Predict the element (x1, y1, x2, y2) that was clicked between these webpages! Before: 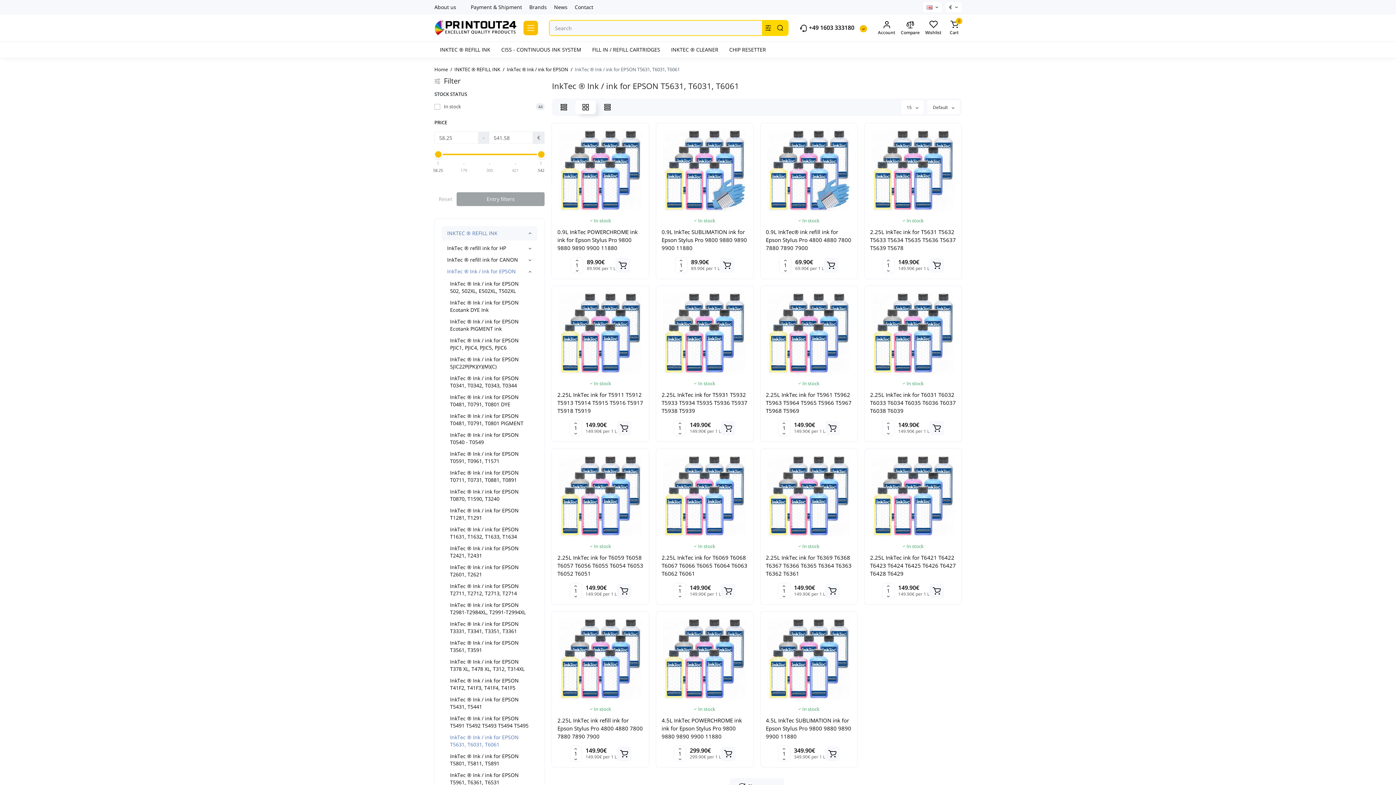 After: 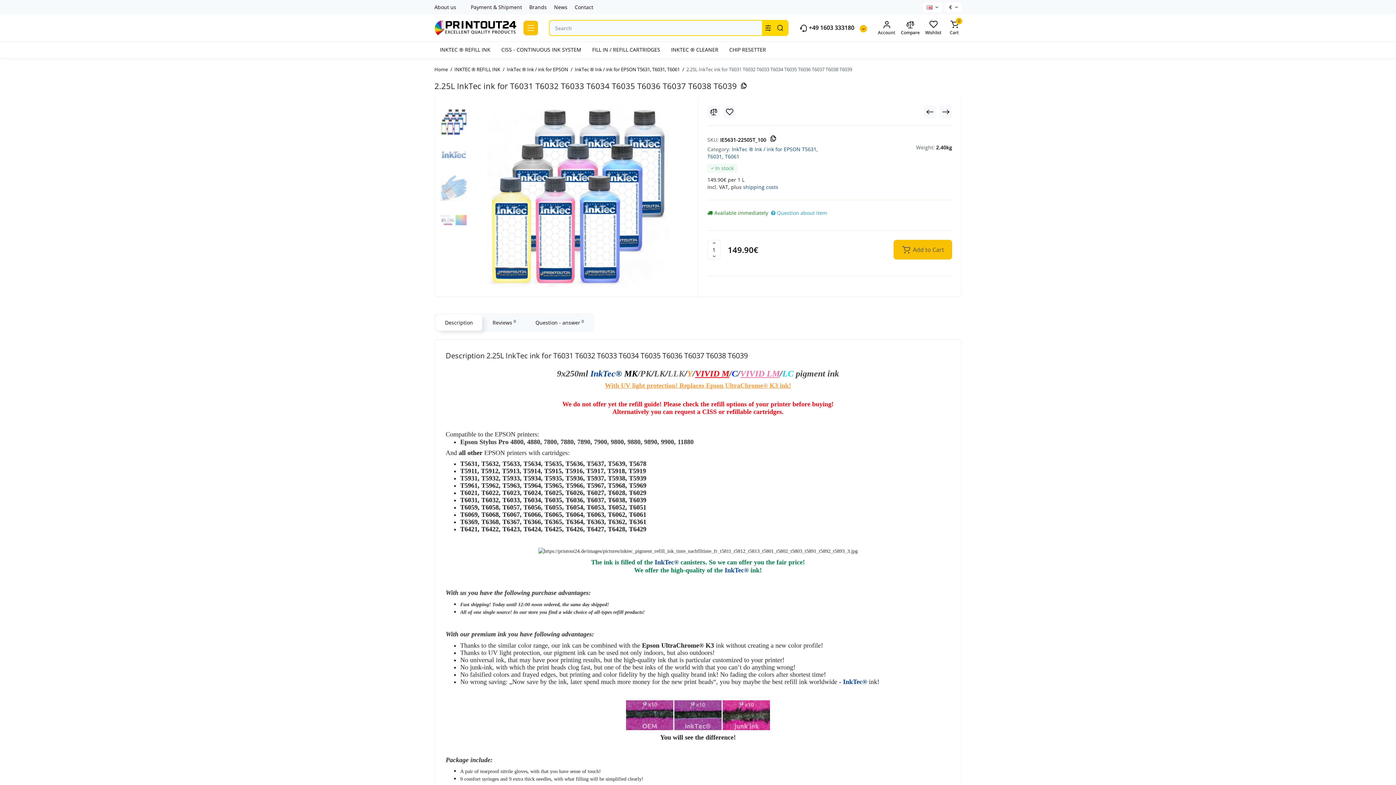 Action: bbox: (871, 291, 954, 374)